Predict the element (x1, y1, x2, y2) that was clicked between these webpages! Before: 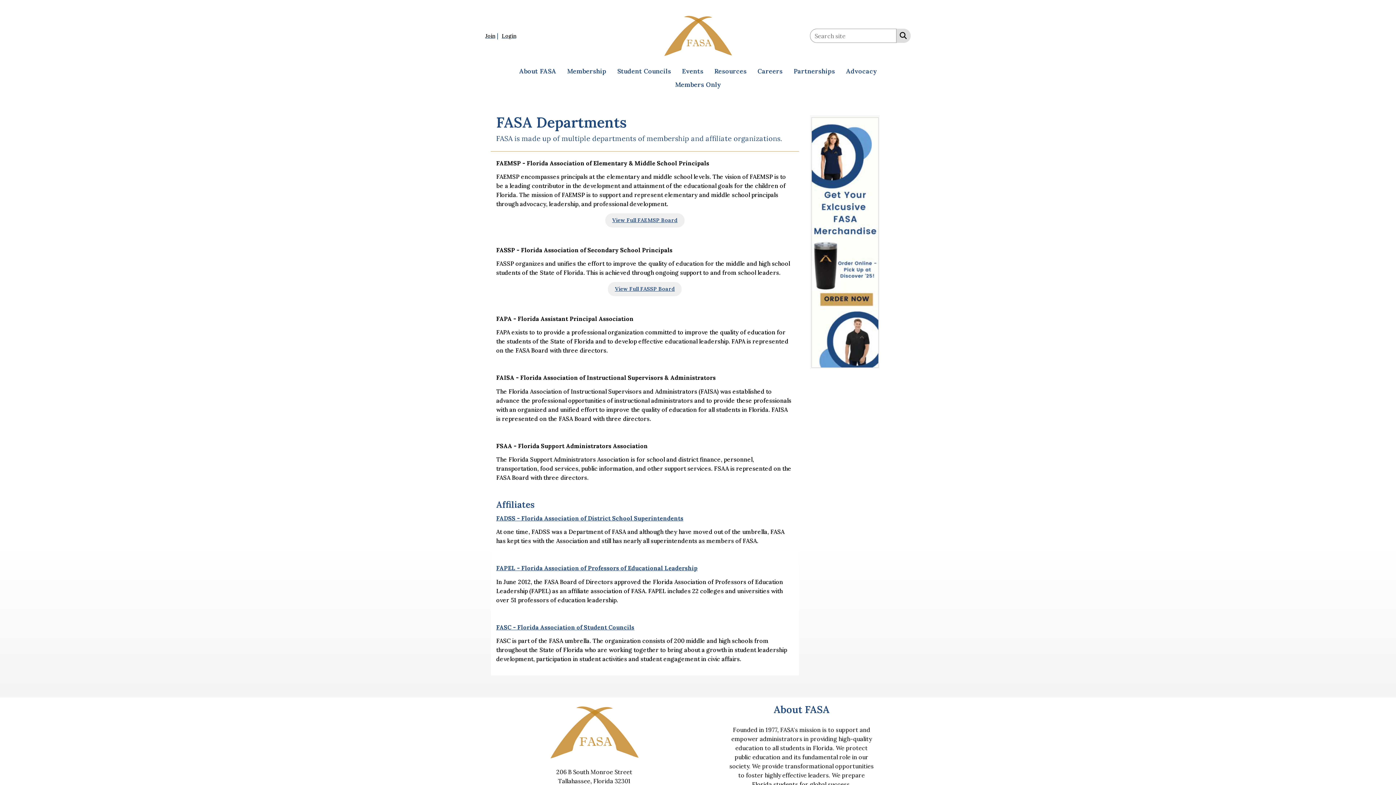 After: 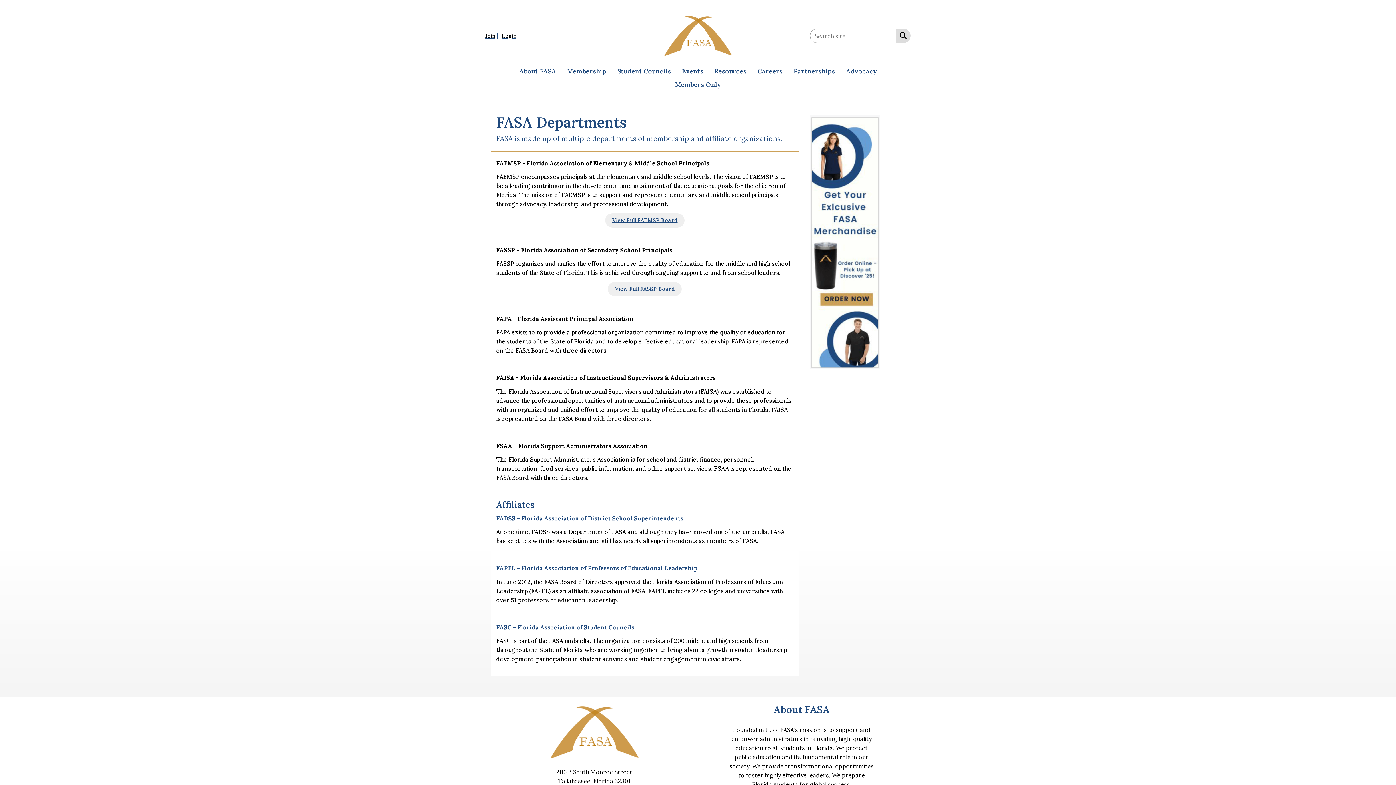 Action: bbox: (810, 237, 879, 245)